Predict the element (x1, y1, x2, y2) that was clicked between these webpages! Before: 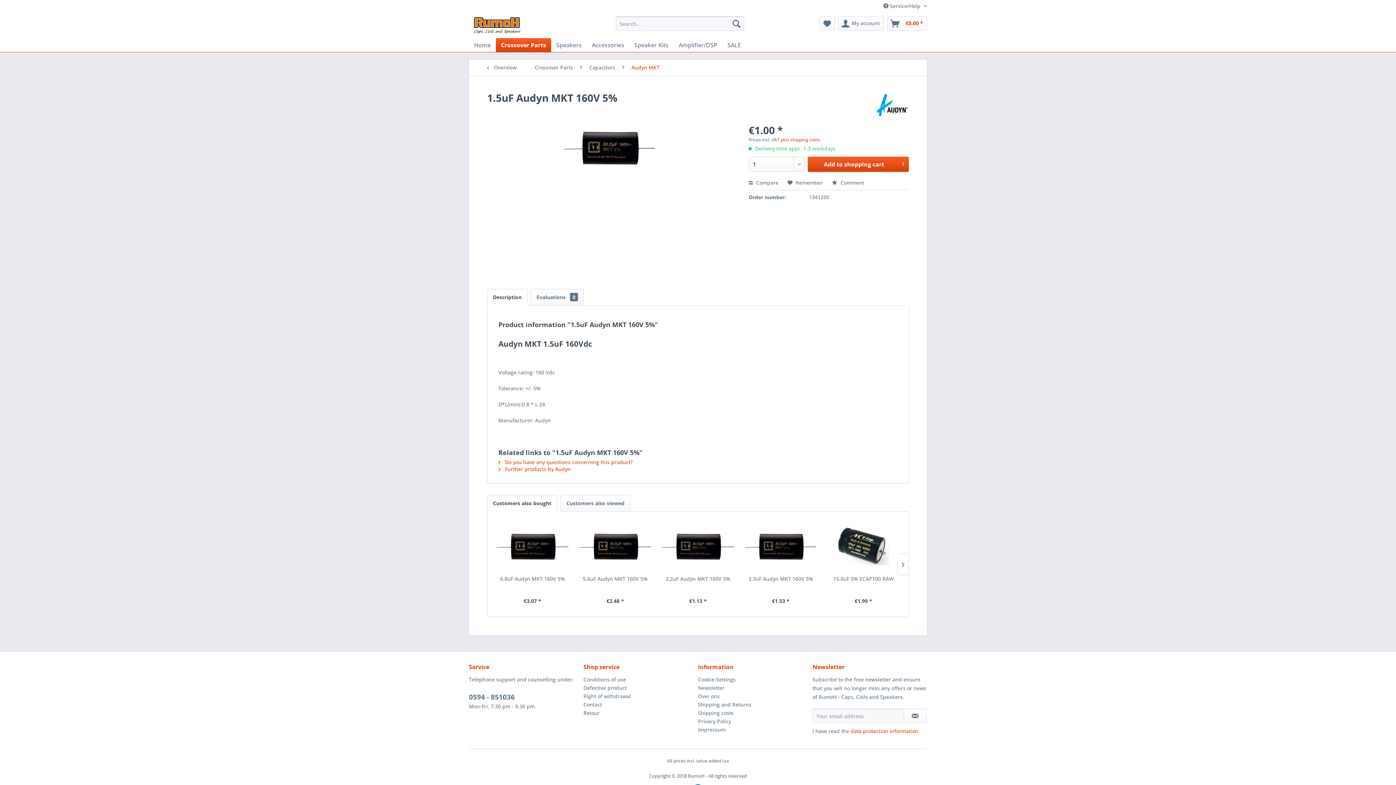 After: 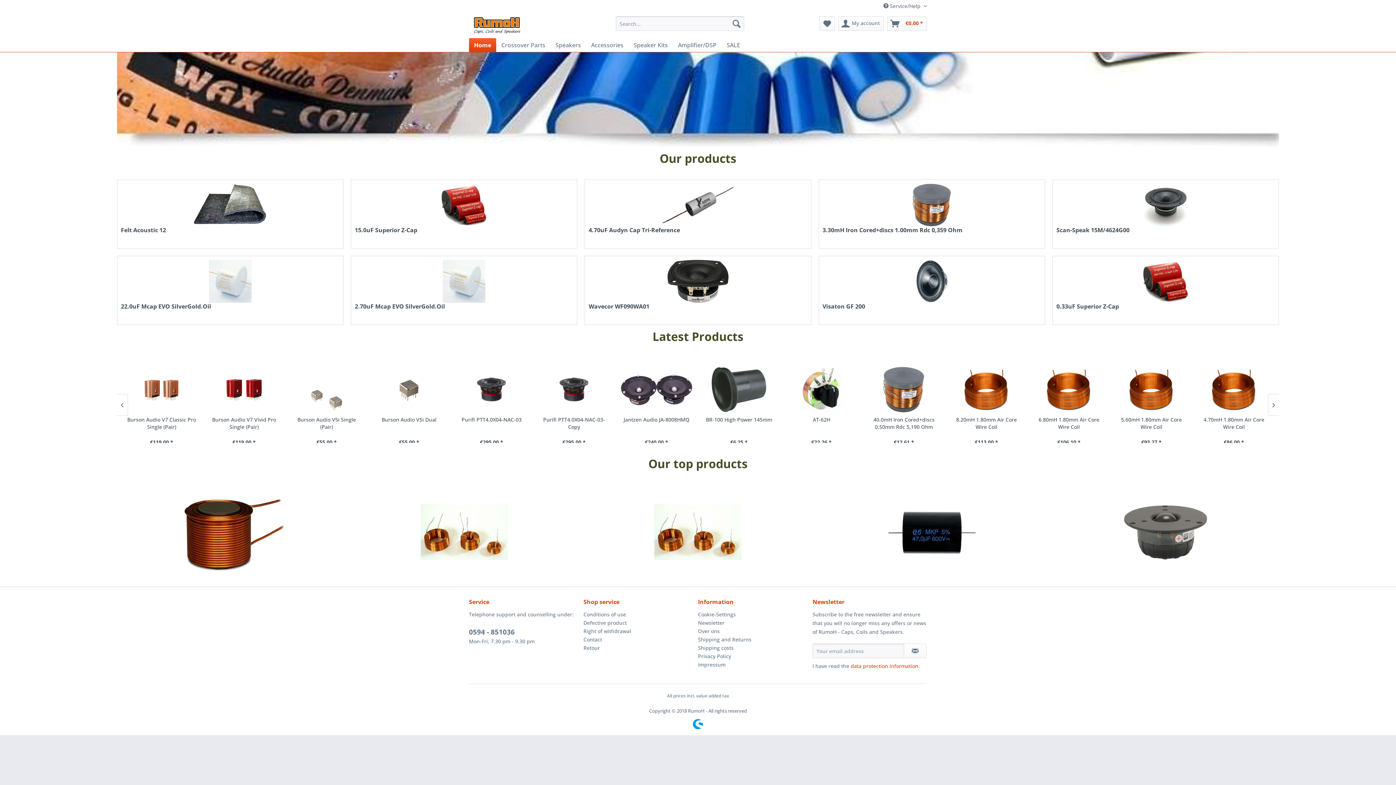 Action: bbox: (583, 709, 694, 717) label: Retour